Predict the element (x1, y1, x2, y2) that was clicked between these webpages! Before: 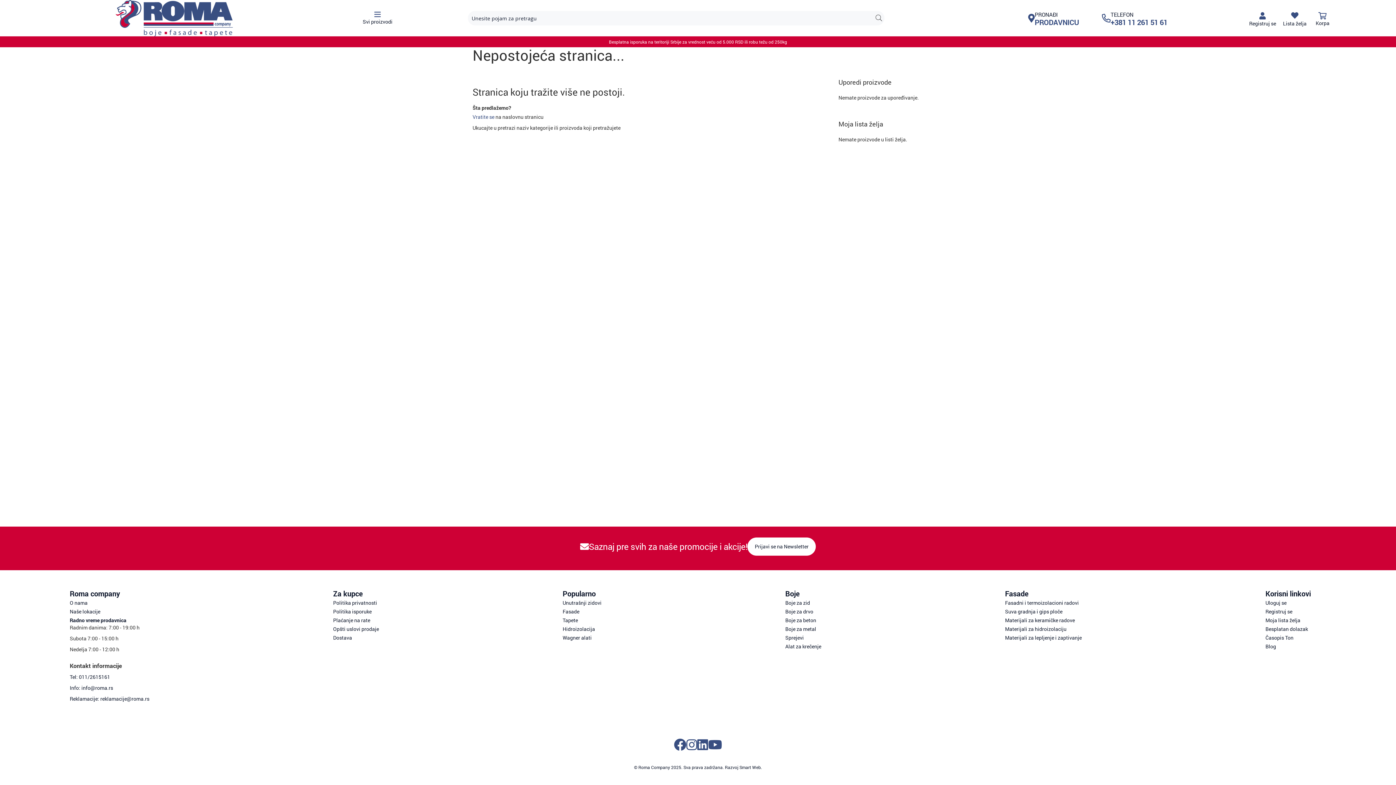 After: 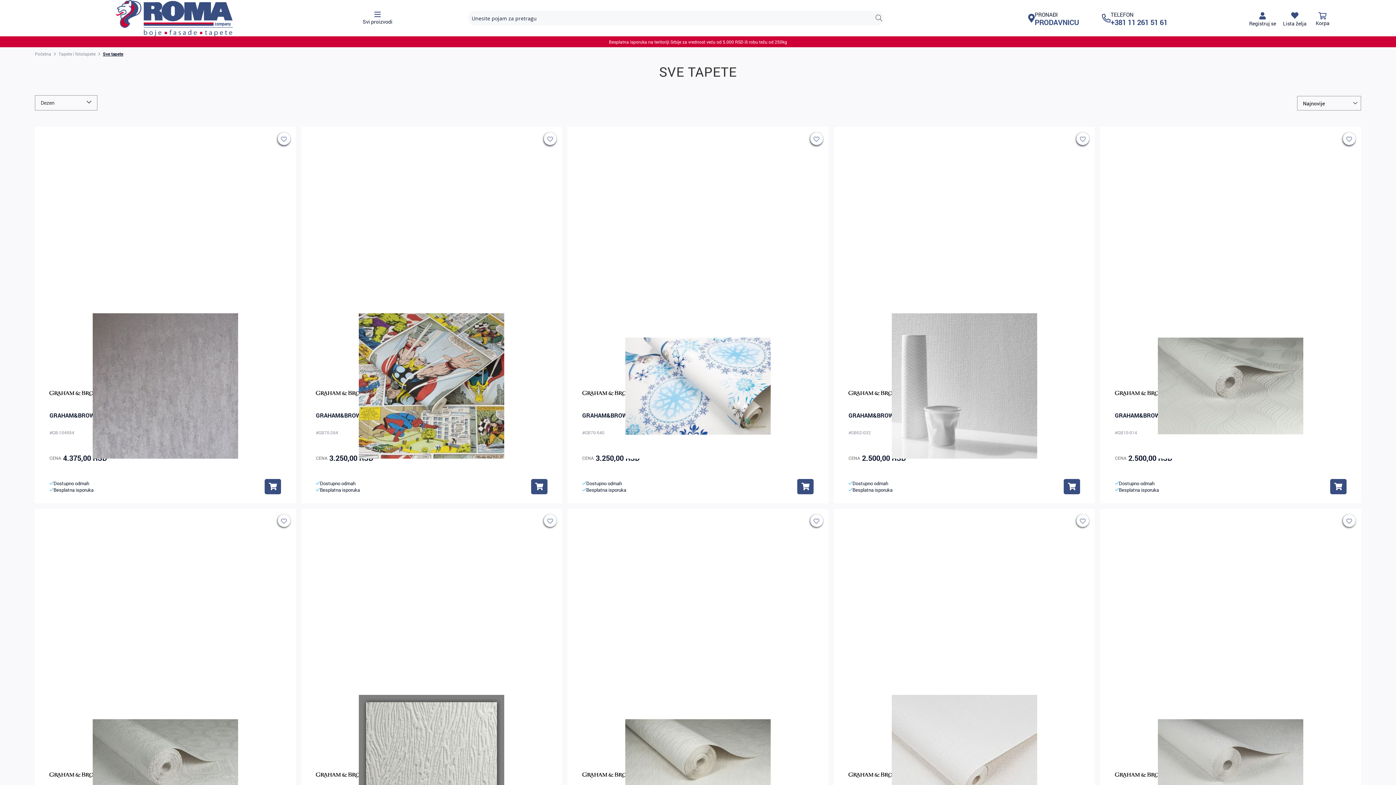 Action: bbox: (562, 617, 578, 624) label: Tapete